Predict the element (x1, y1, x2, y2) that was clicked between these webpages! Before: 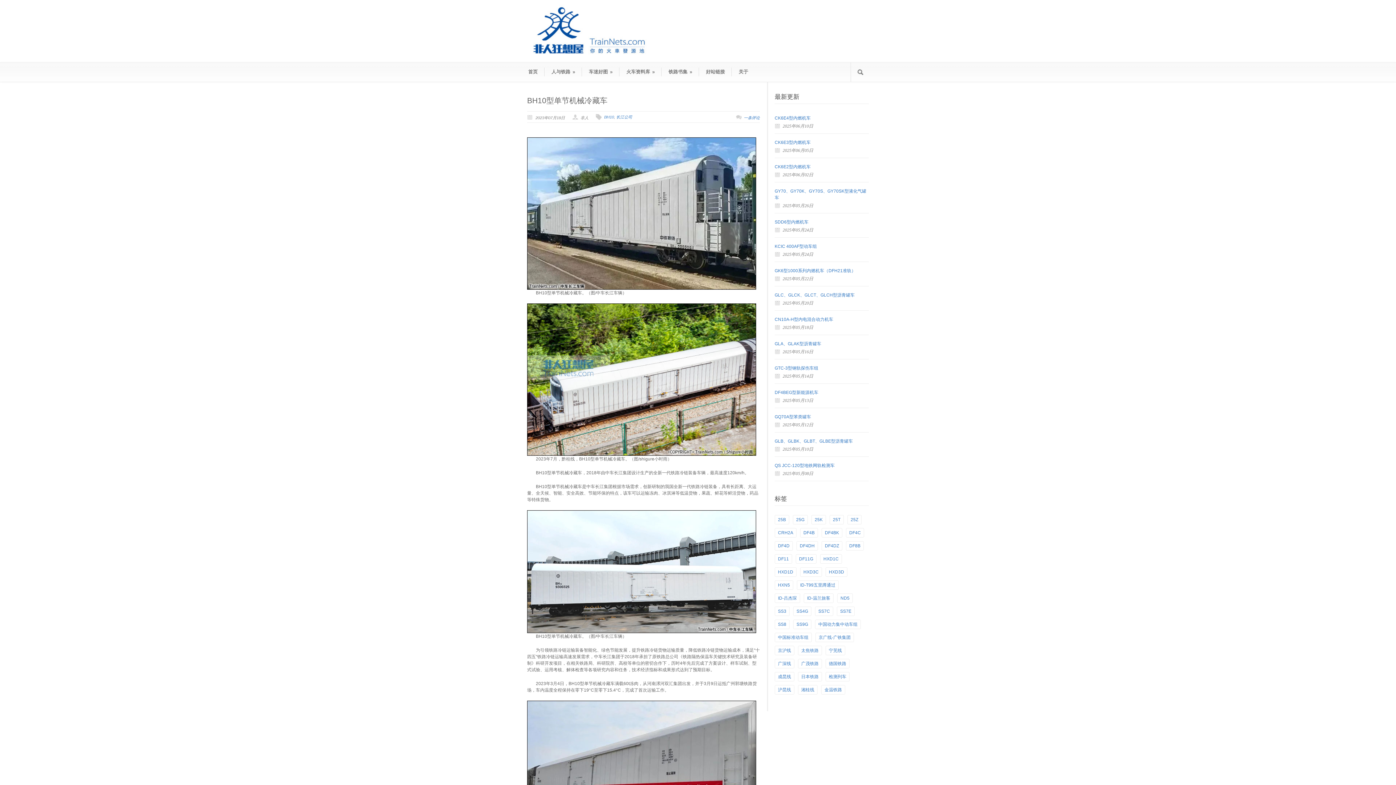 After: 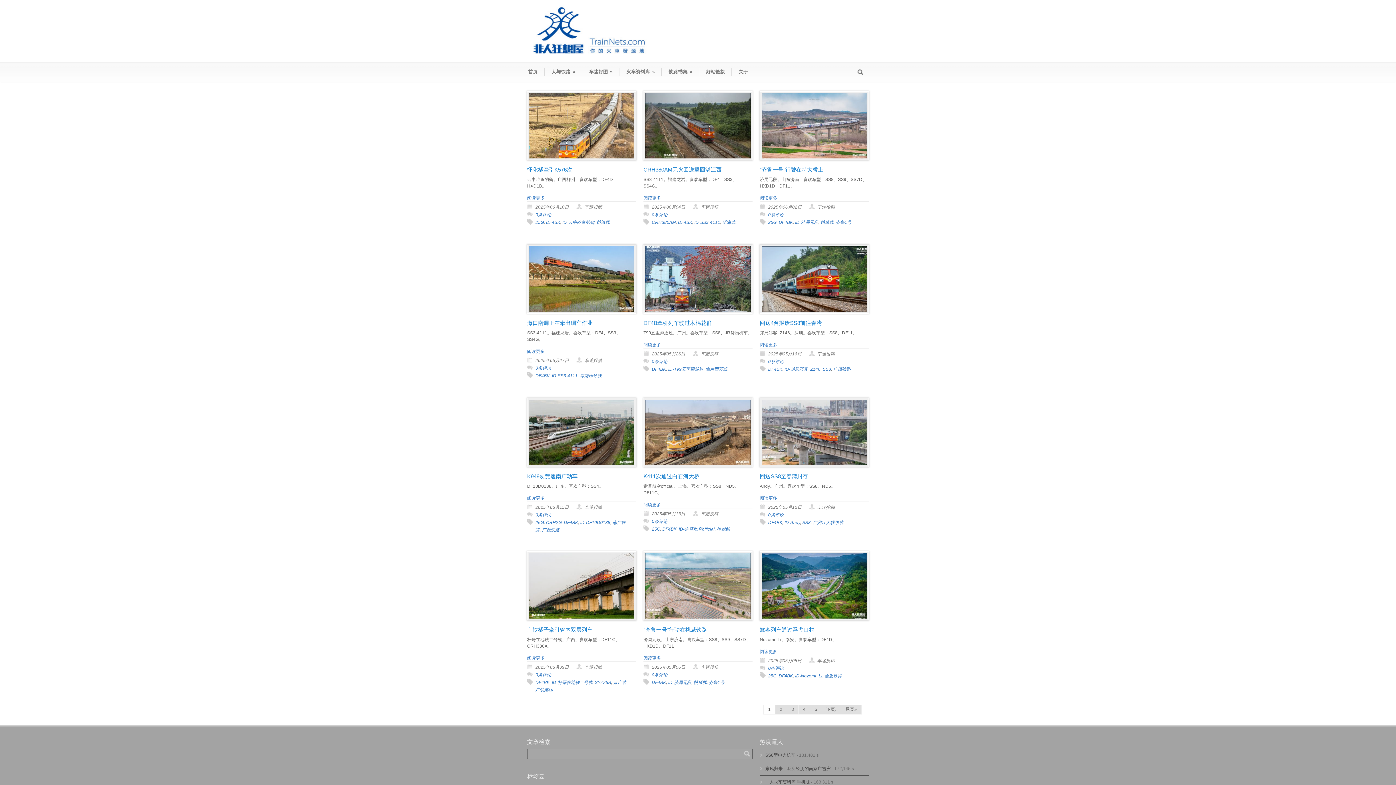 Action: label: DF4BK (674个项目) bbox: (821, 528, 842, 537)